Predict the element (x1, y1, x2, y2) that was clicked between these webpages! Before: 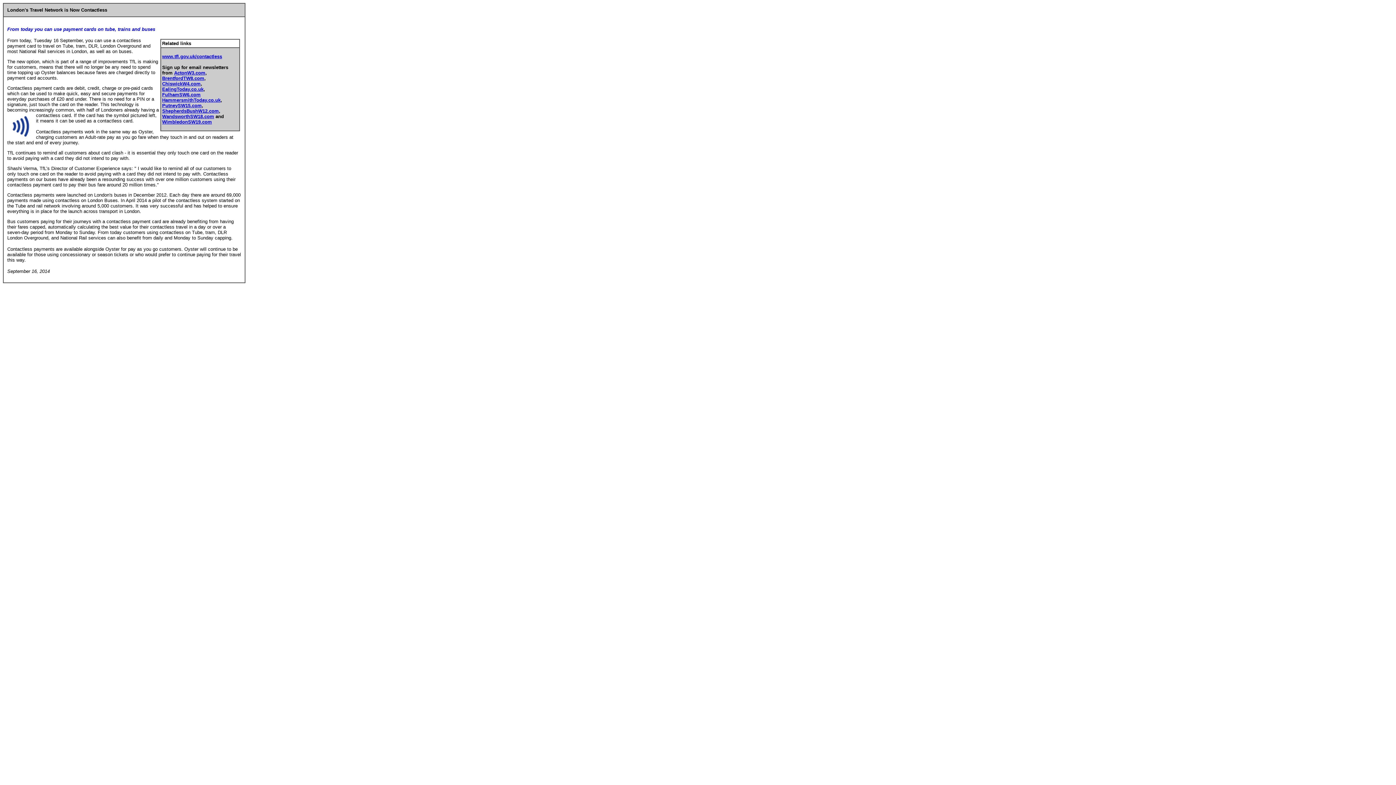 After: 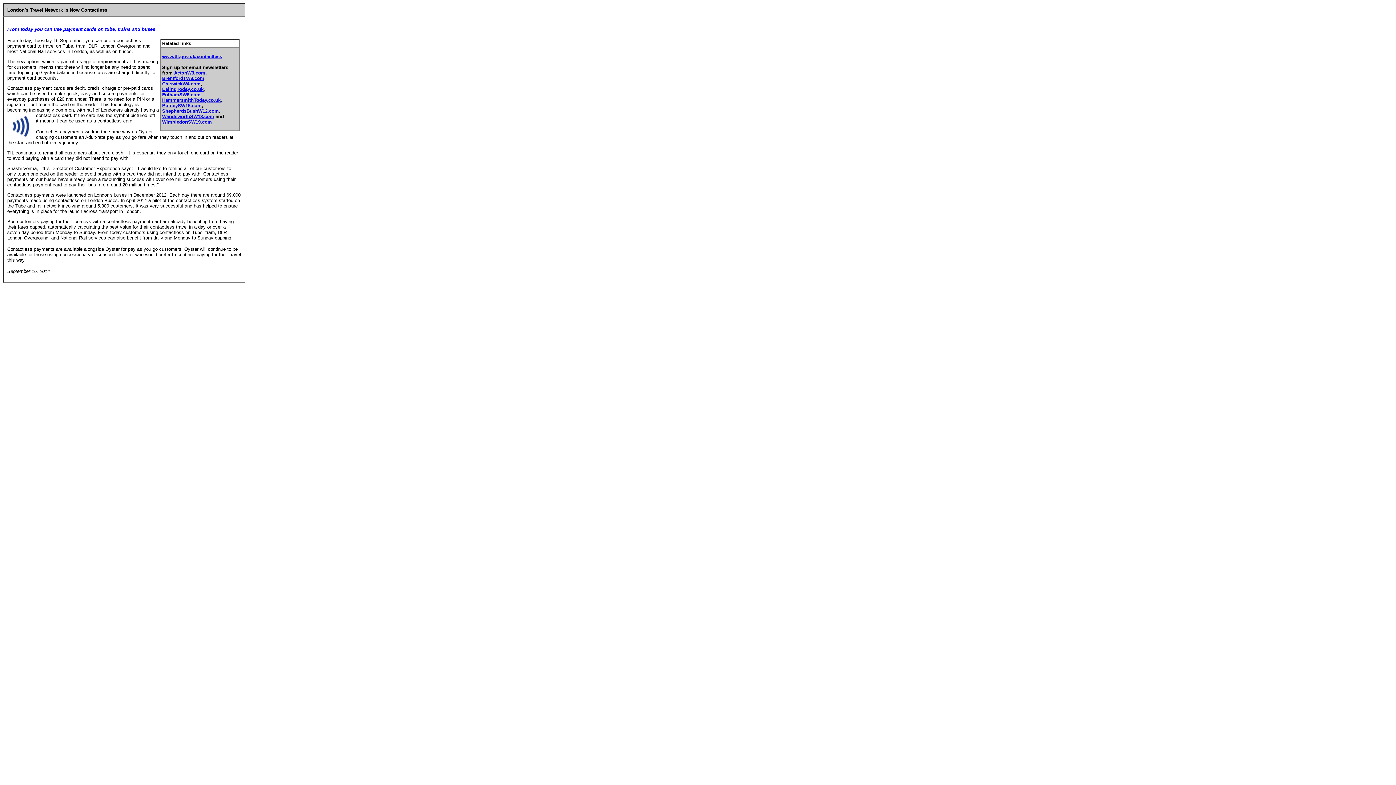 Action: bbox: (162, 81, 200, 86) label: ChiswickW4.com